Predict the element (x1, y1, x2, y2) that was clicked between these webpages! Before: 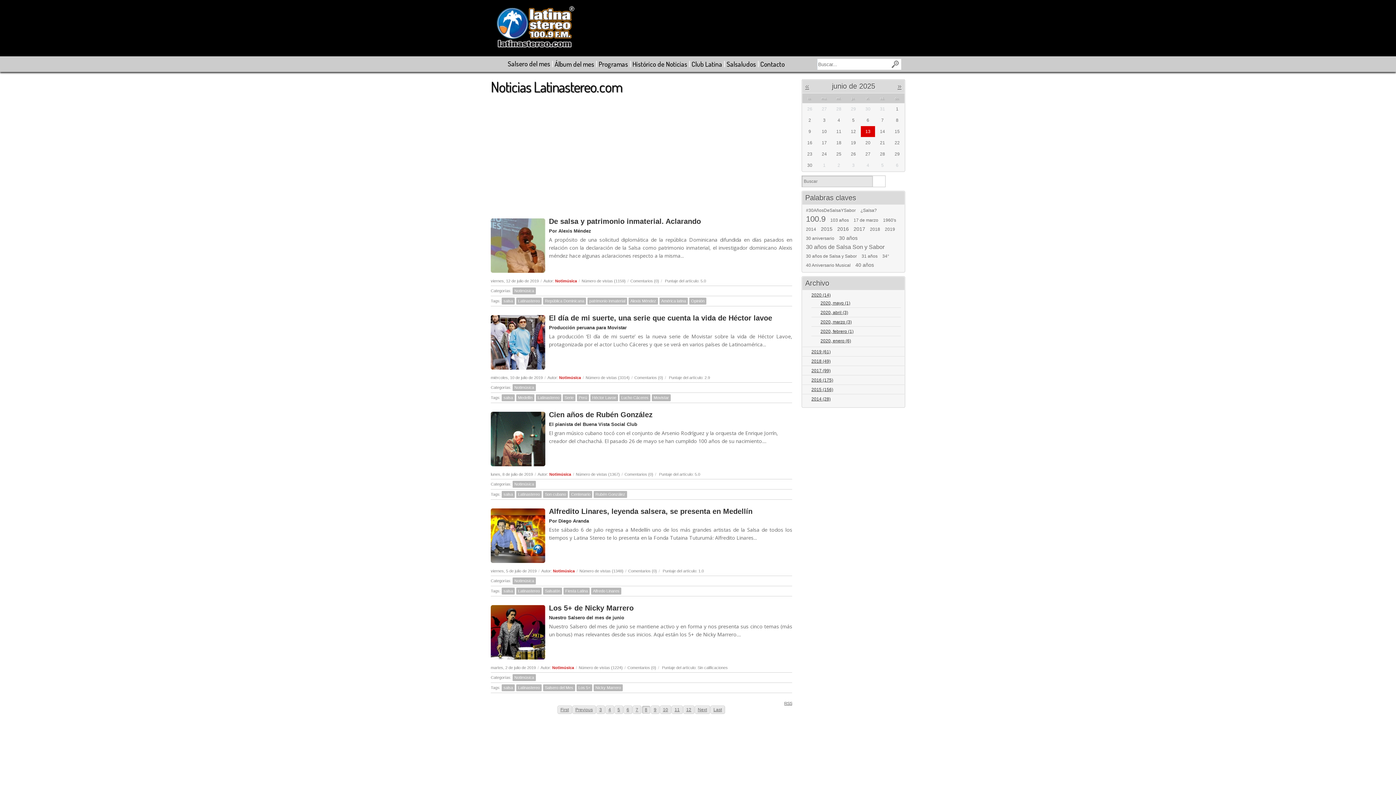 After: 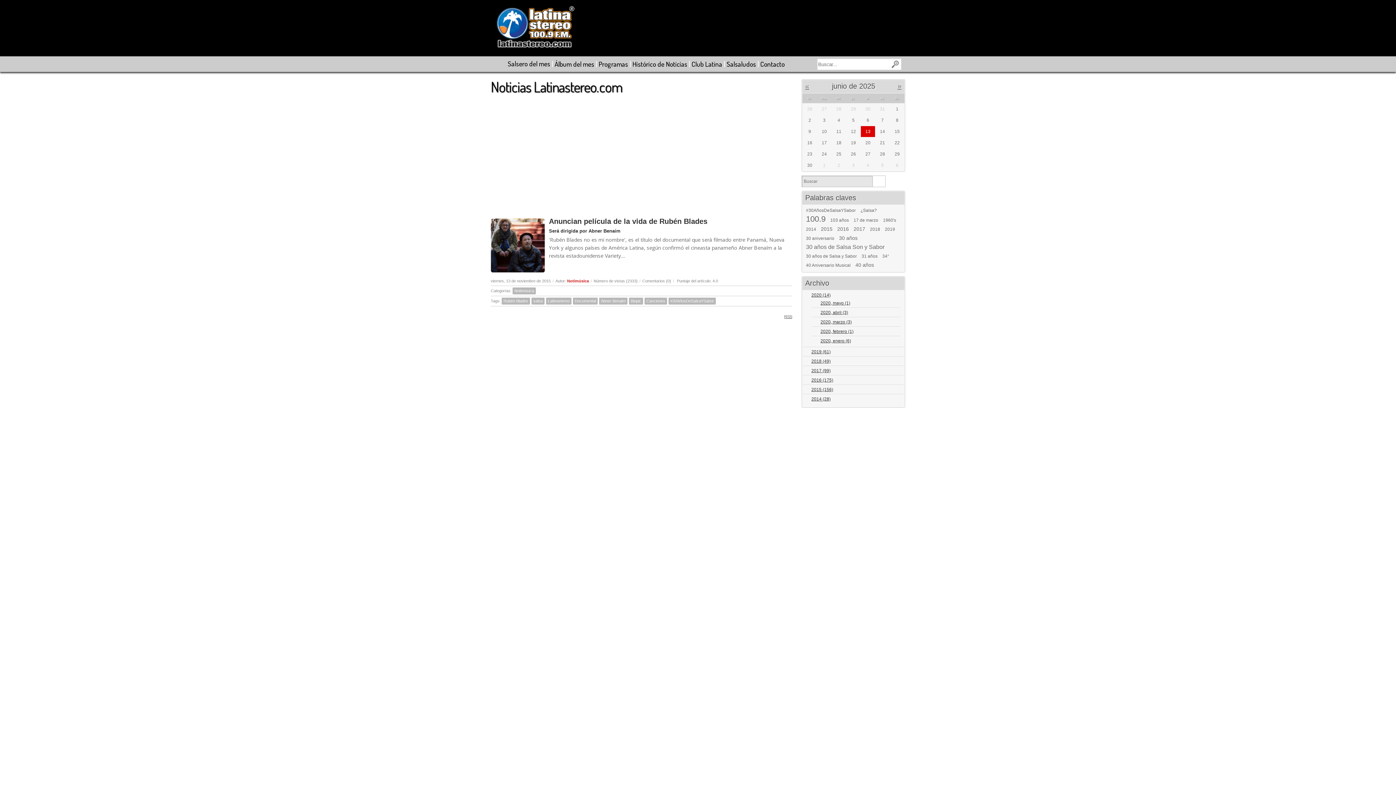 Action: label: #30AñosDeSalsaYSabor bbox: (806, 208, 856, 212)